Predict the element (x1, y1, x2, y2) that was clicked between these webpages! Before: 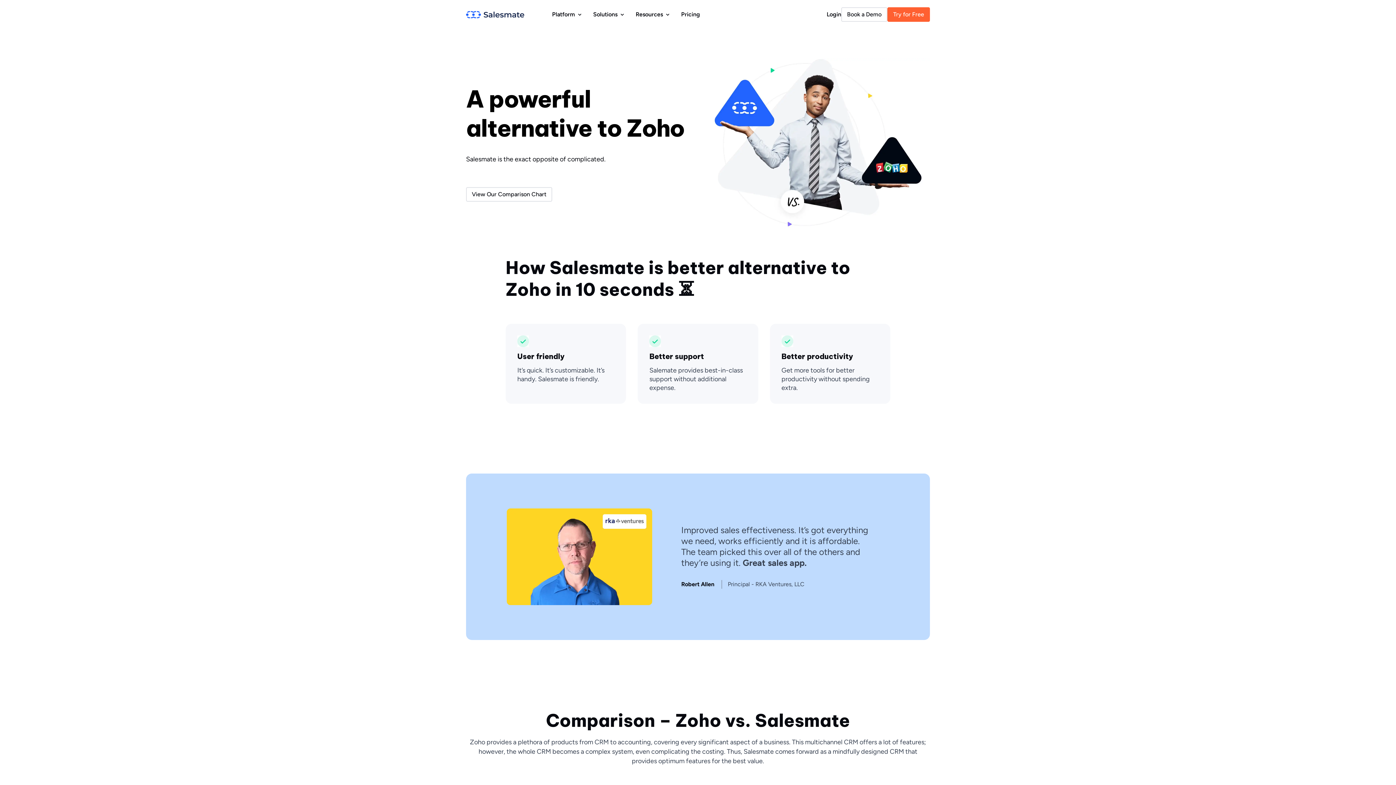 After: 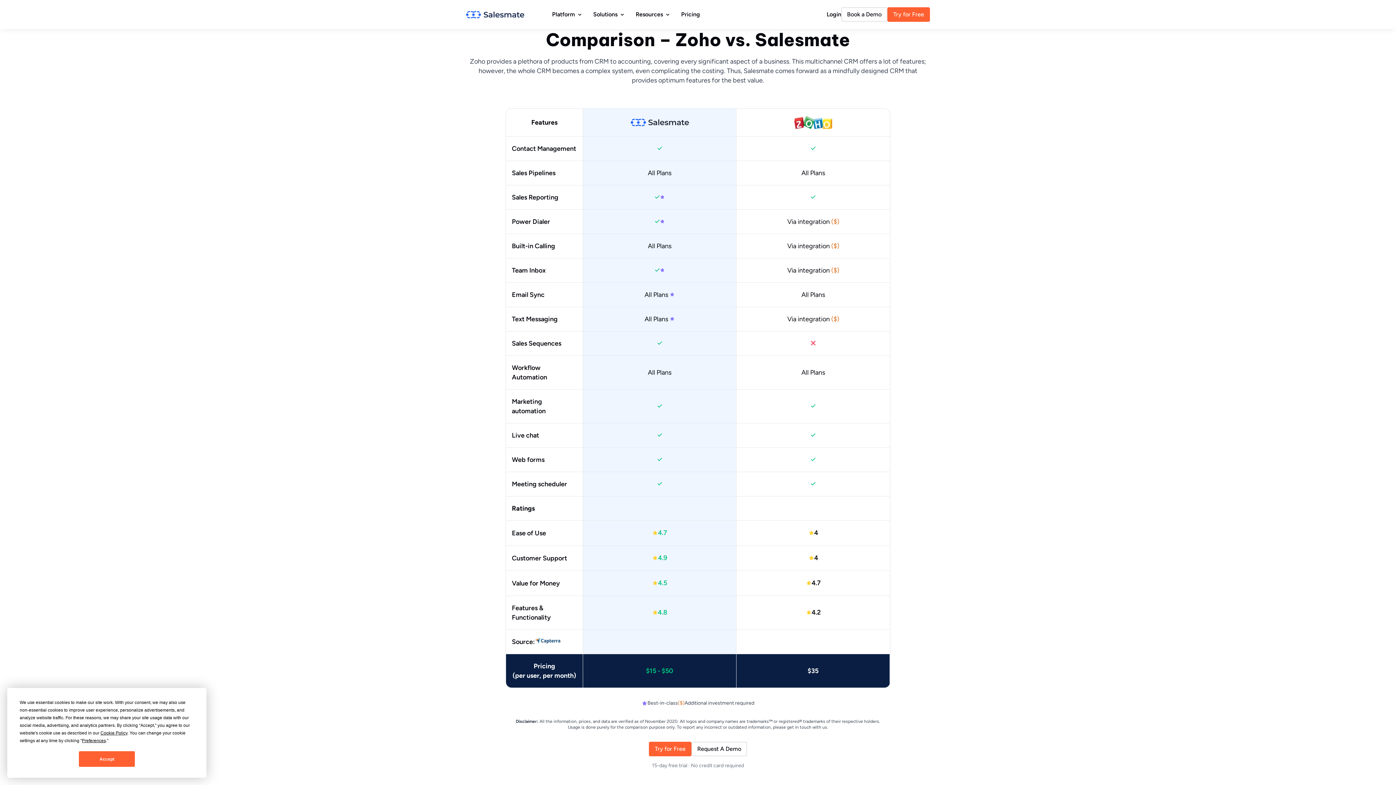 Action: label: View Our Comparison Chart bbox: (466, 187, 552, 201)